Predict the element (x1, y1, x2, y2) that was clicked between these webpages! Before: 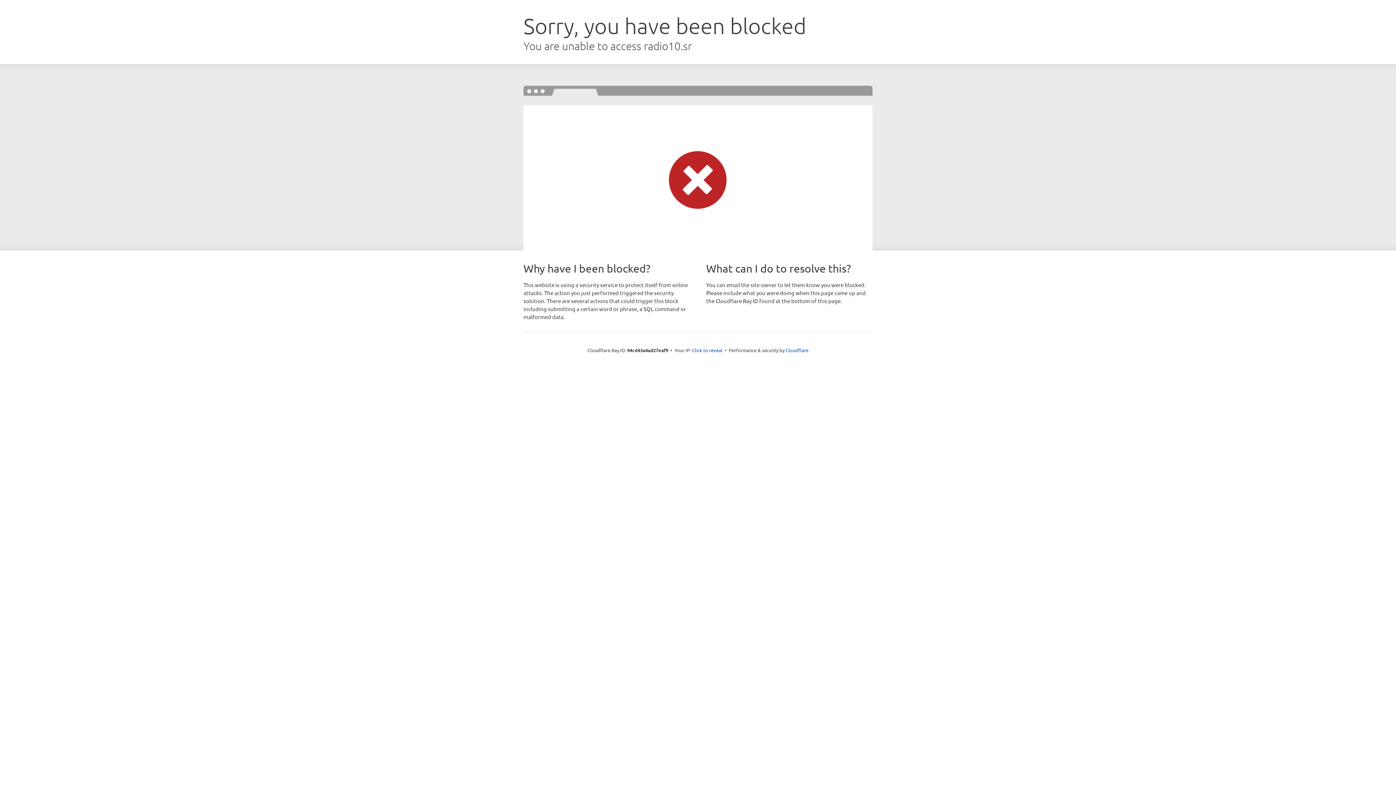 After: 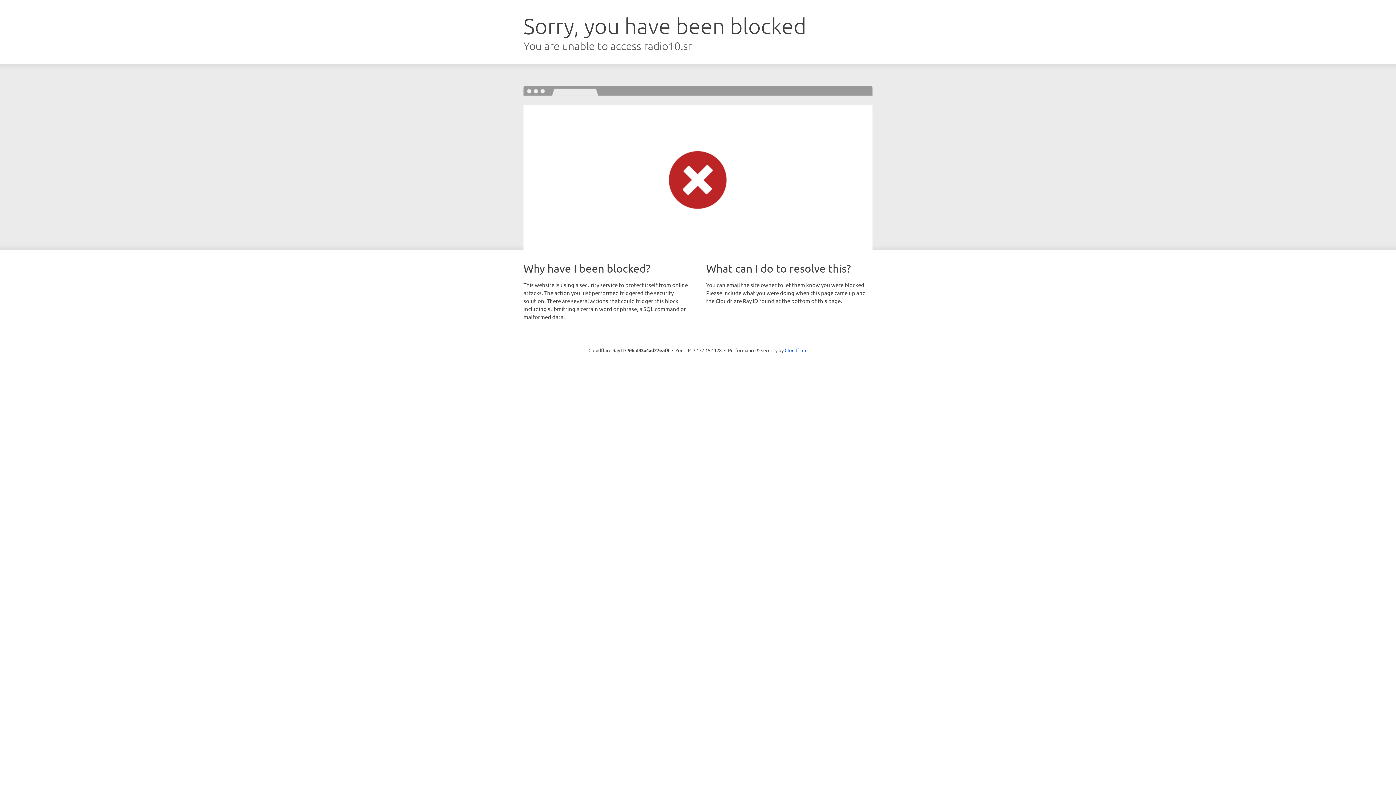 Action: bbox: (692, 346, 722, 353) label: Click to reveal